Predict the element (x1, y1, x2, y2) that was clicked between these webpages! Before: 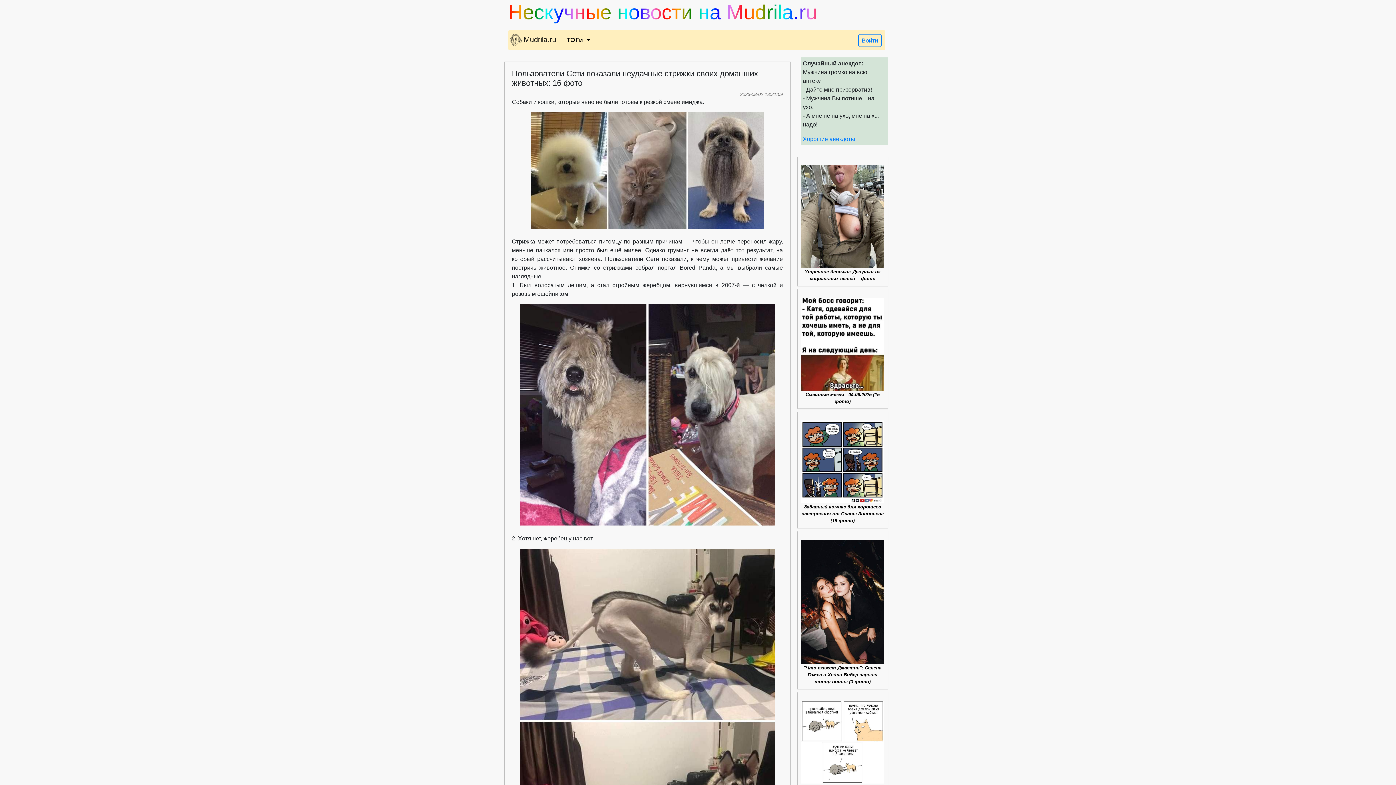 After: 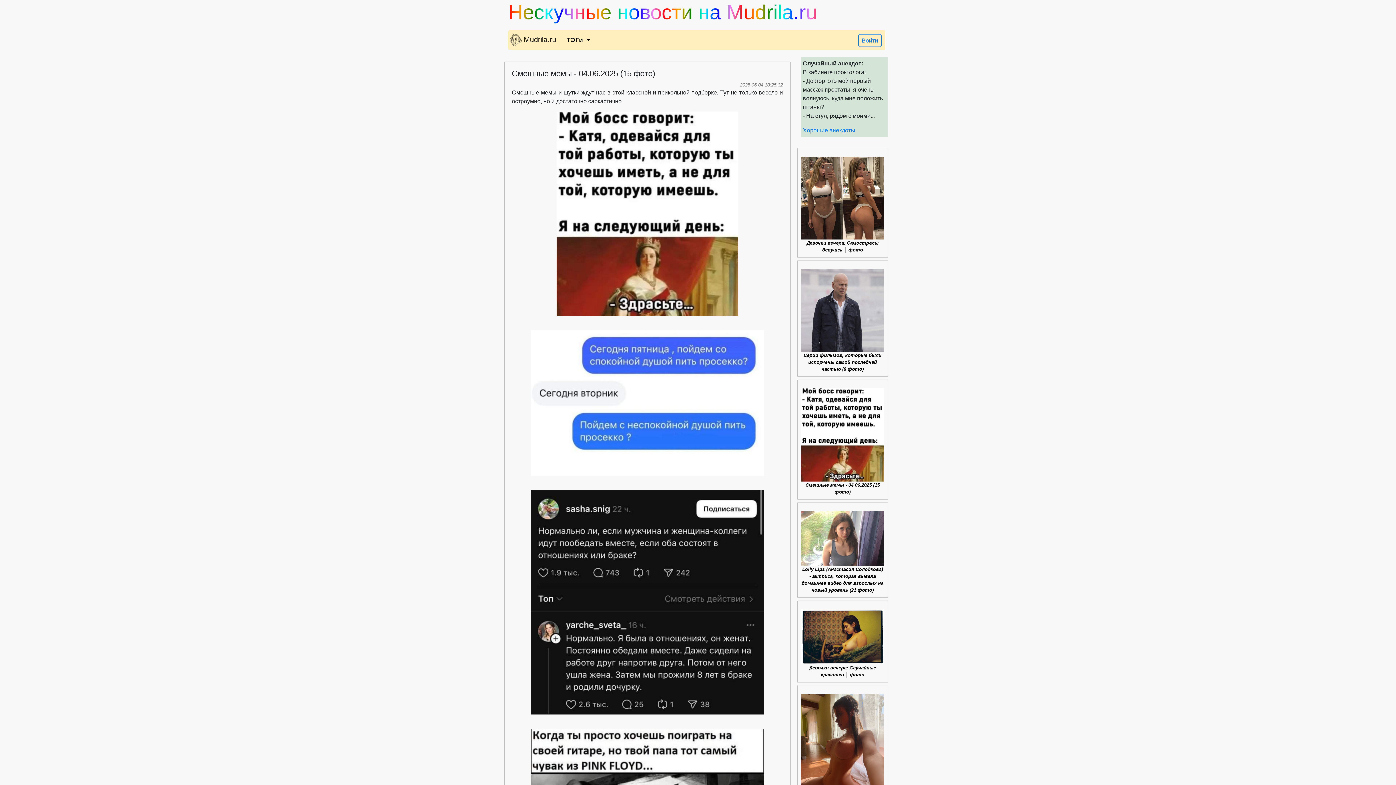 Action: label: Смешные мемы - 04.06.2025 (15 фото) bbox: (801, 293, 884, 404)